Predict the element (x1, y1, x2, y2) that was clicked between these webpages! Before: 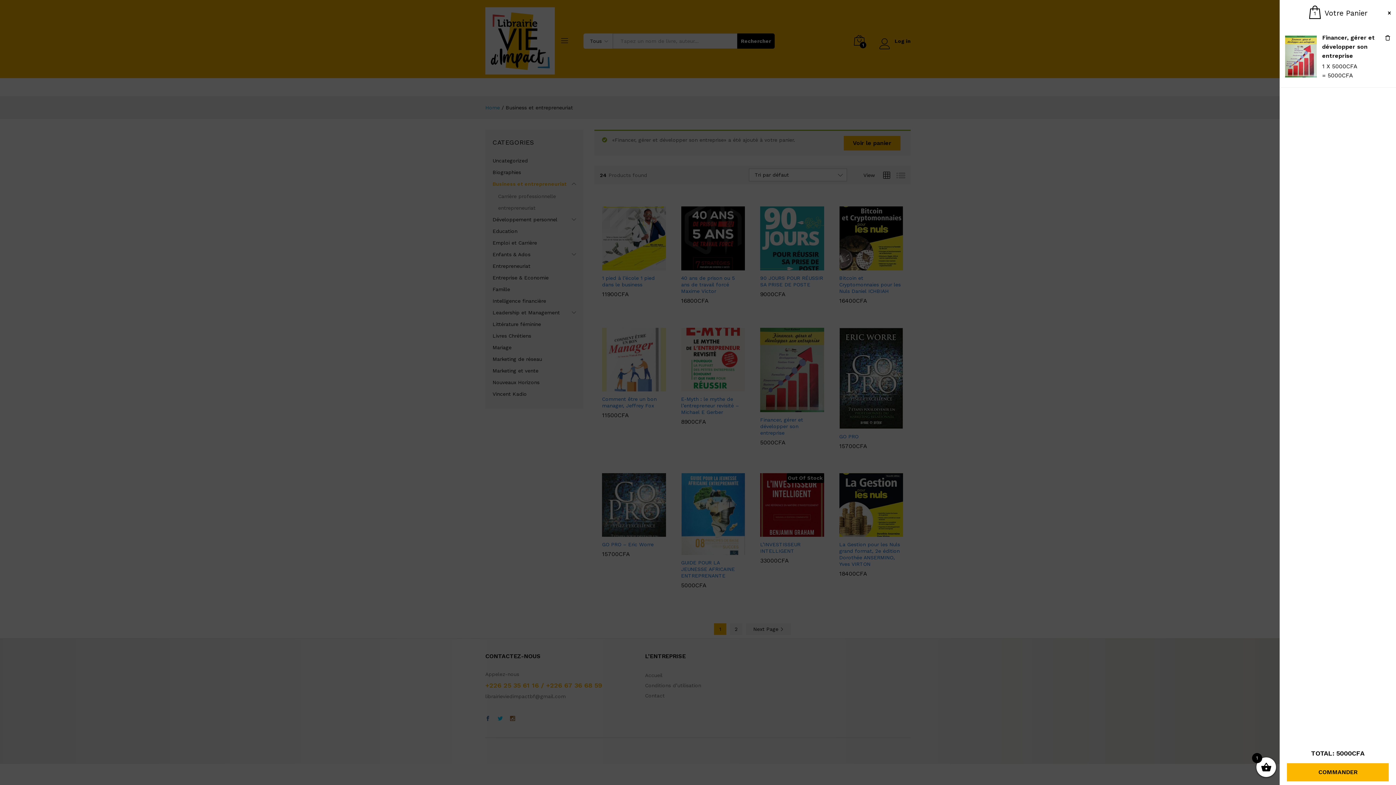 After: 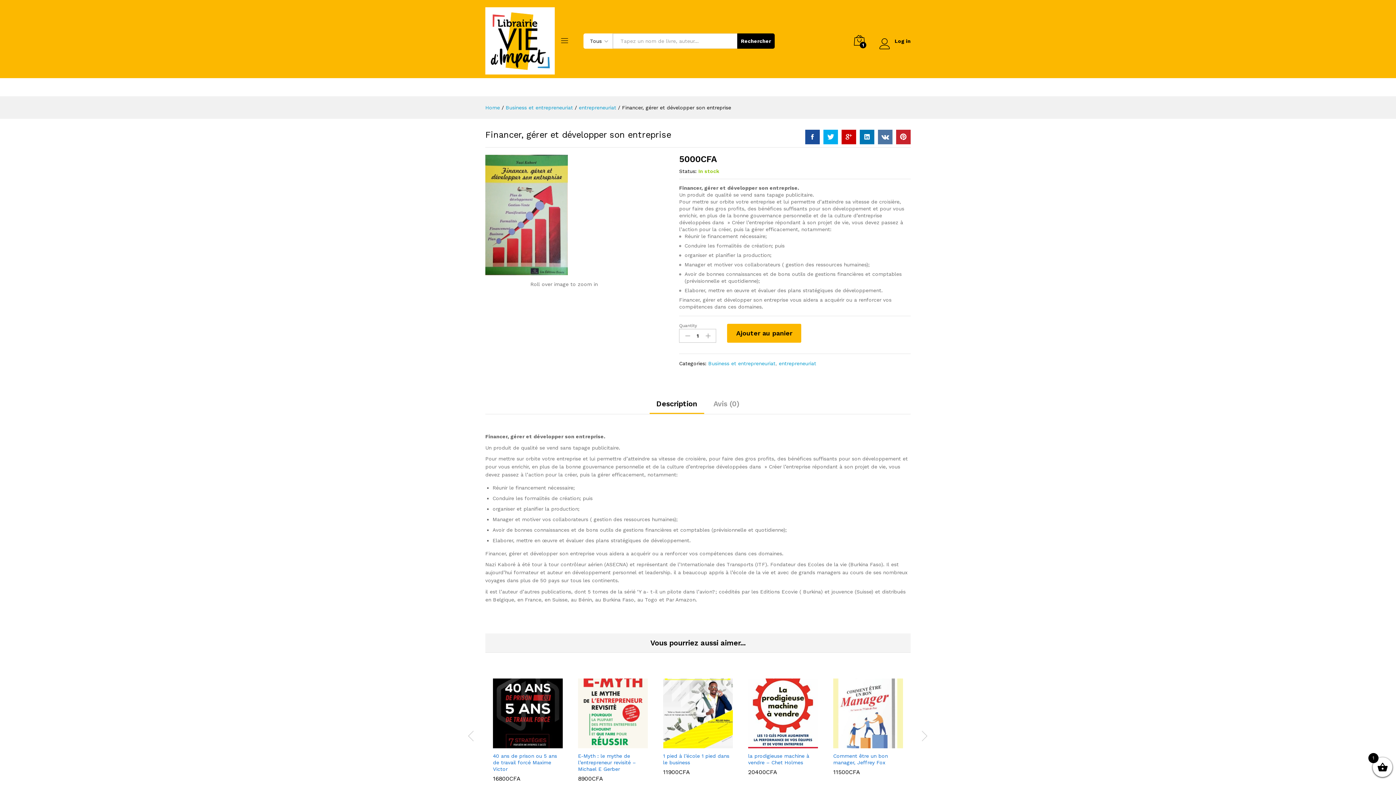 Action: bbox: (1285, 52, 1317, 59)